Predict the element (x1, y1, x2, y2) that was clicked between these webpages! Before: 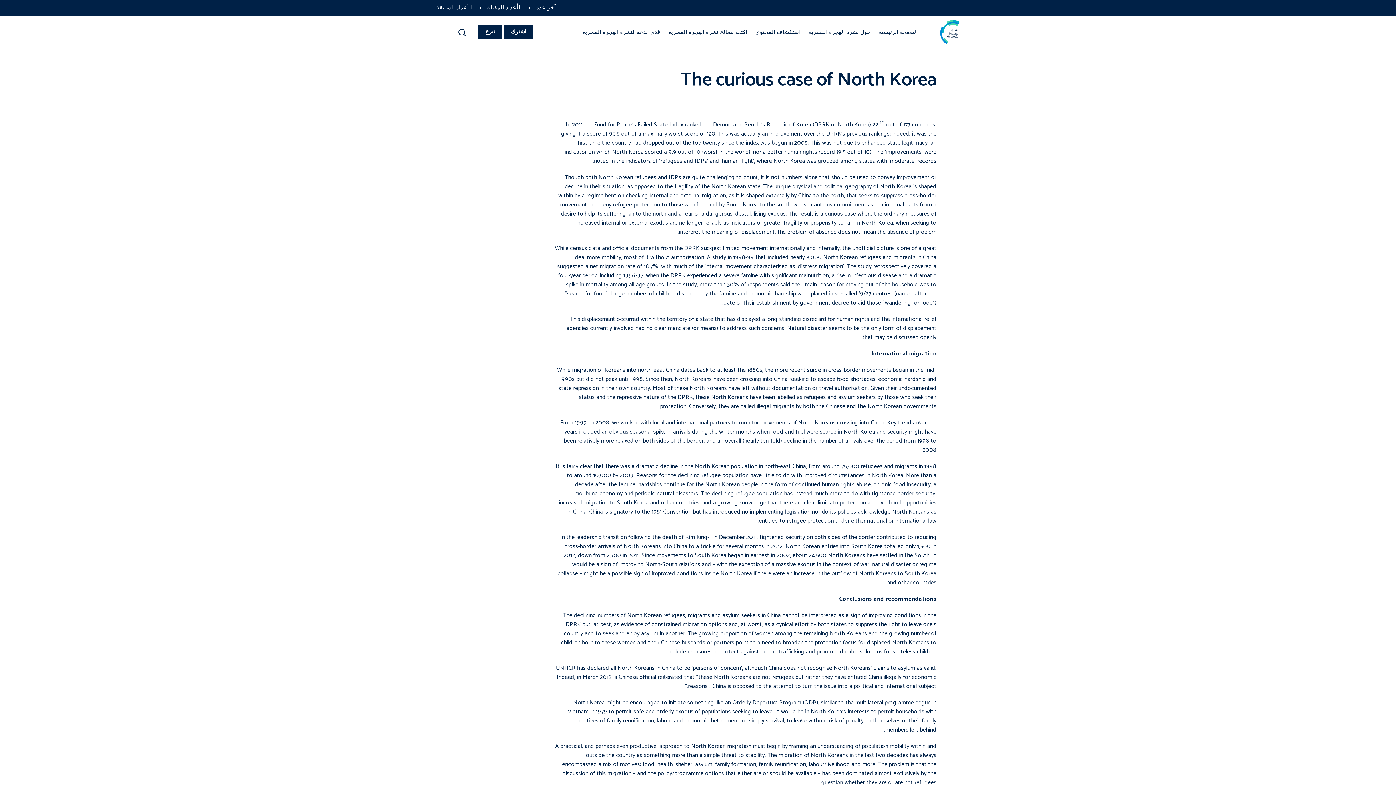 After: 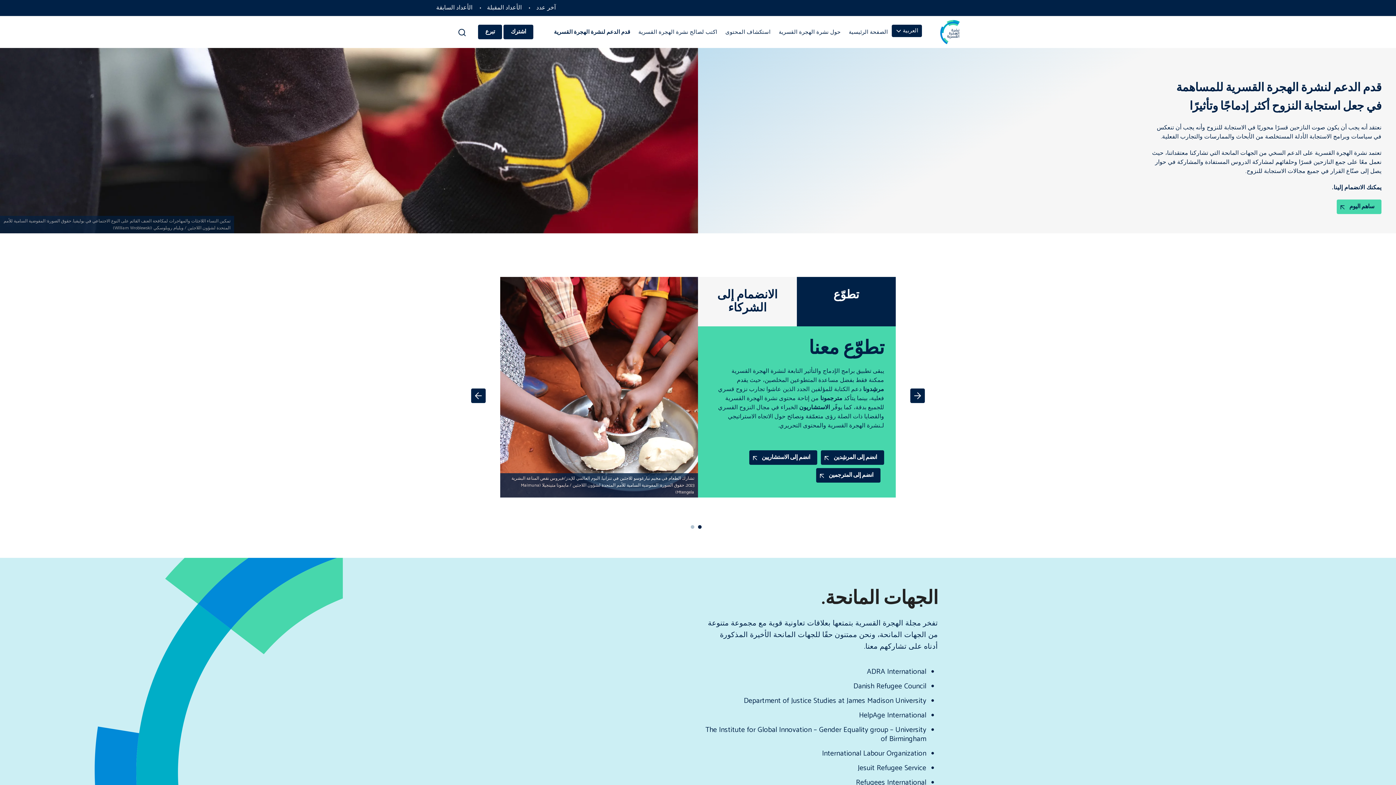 Action: label: قدم الدعم لنشرة الهجرة القسرية bbox: (578, 24, 664, 40)